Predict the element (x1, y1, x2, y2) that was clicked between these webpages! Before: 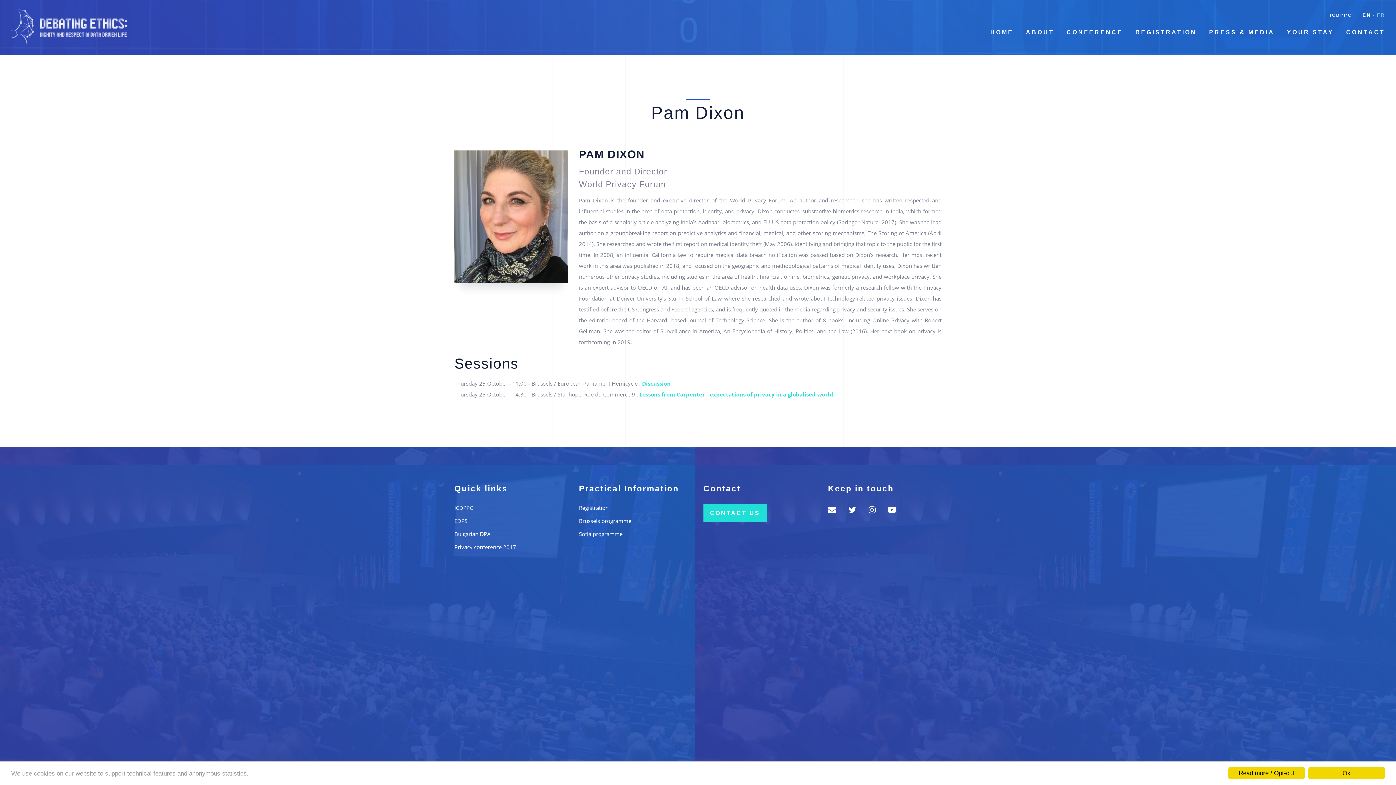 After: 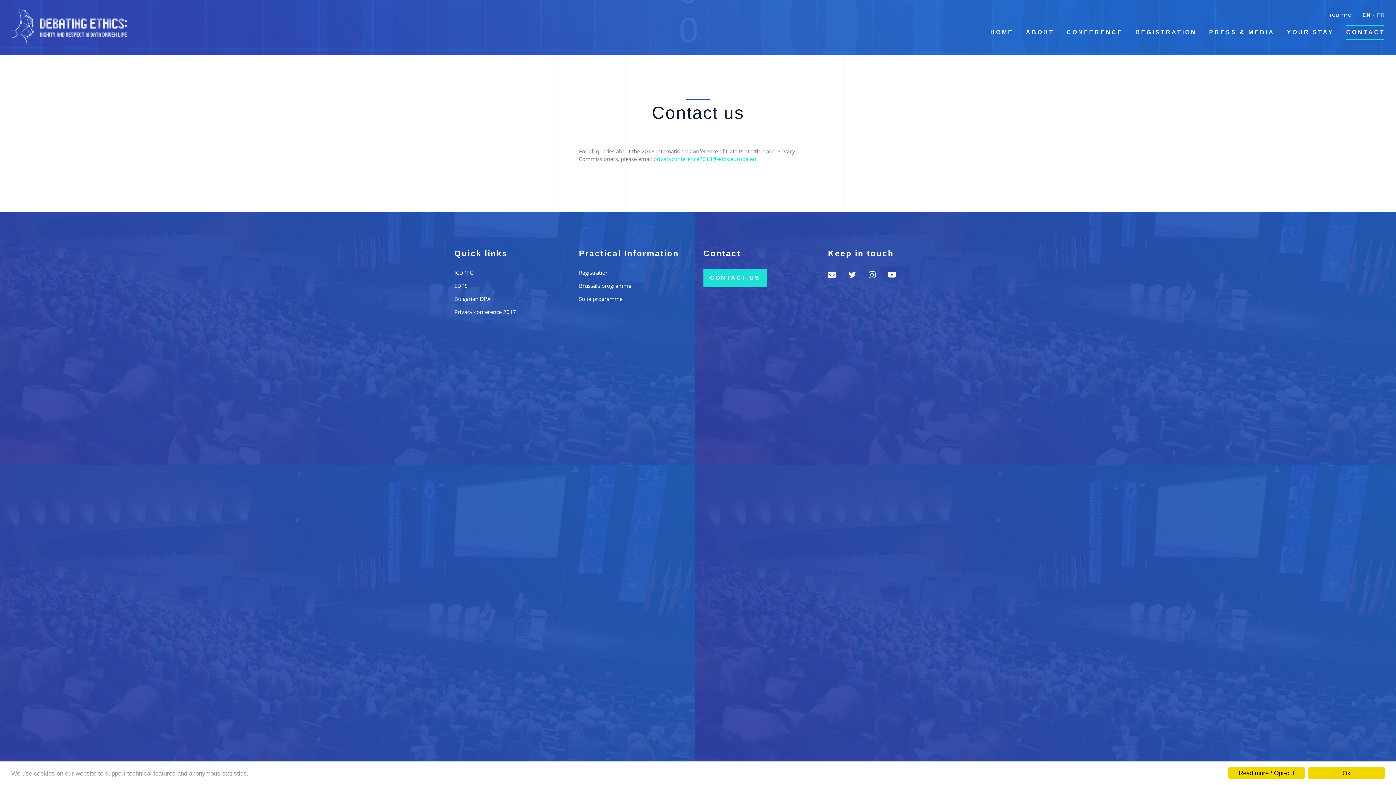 Action: label: CONTACT US bbox: (703, 504, 766, 522)